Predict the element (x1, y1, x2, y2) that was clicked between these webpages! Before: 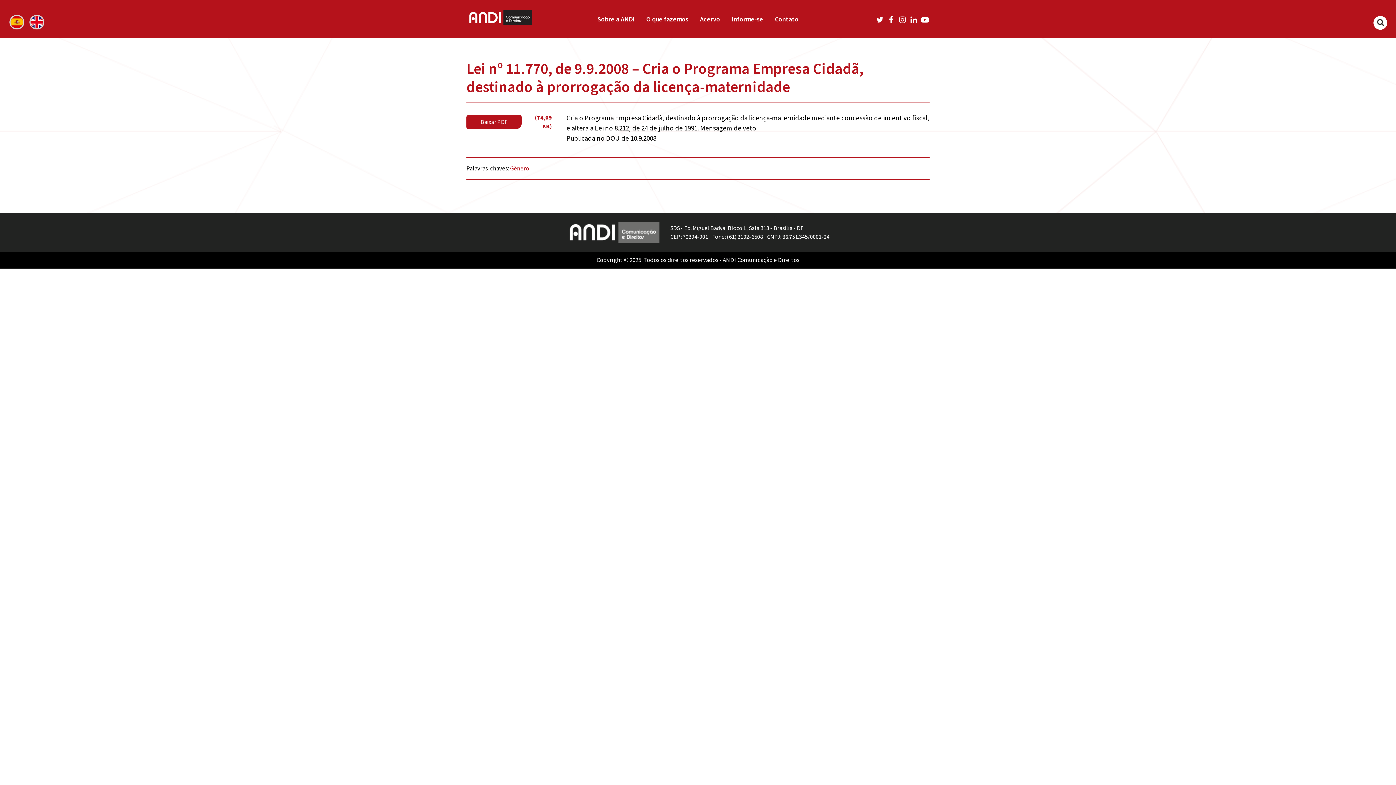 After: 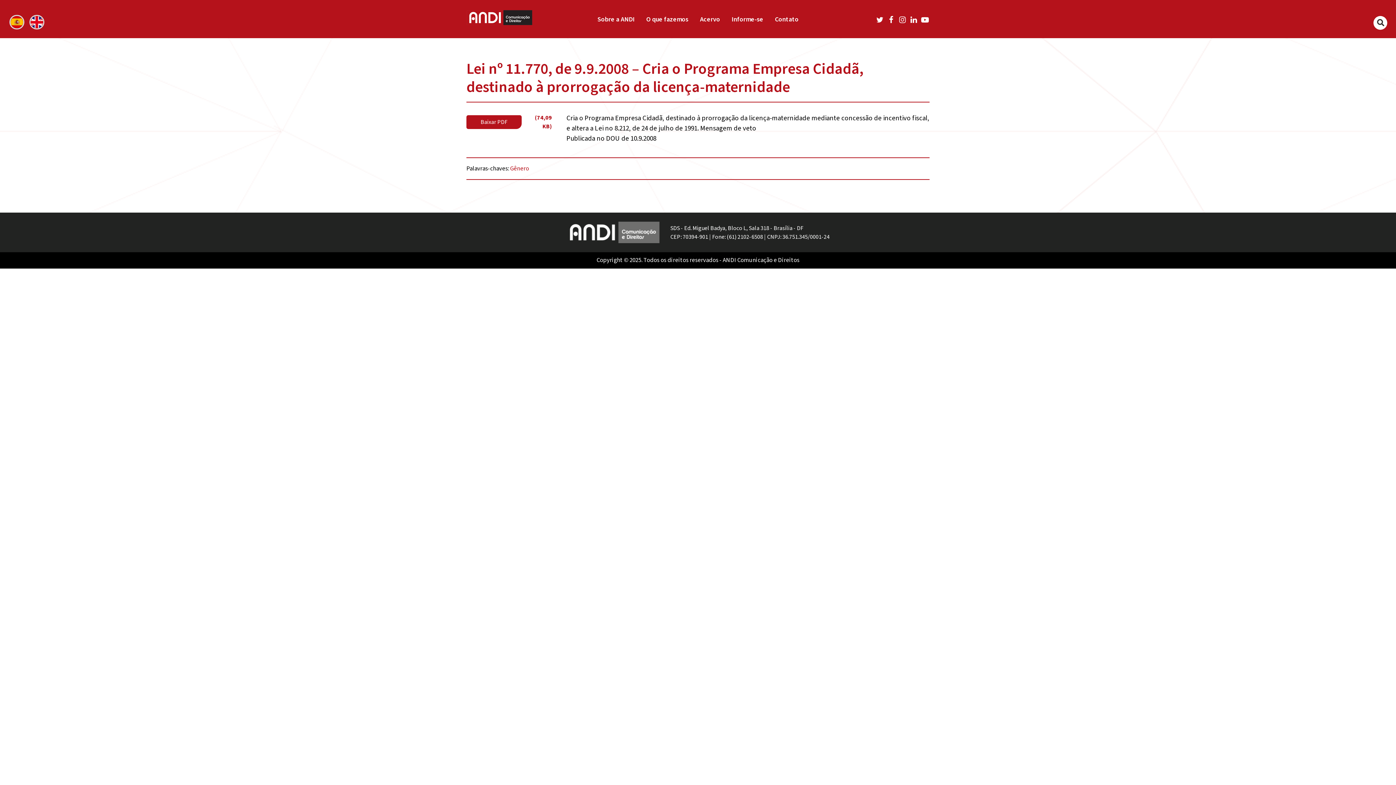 Action: bbox: (919, 13, 928, 25)